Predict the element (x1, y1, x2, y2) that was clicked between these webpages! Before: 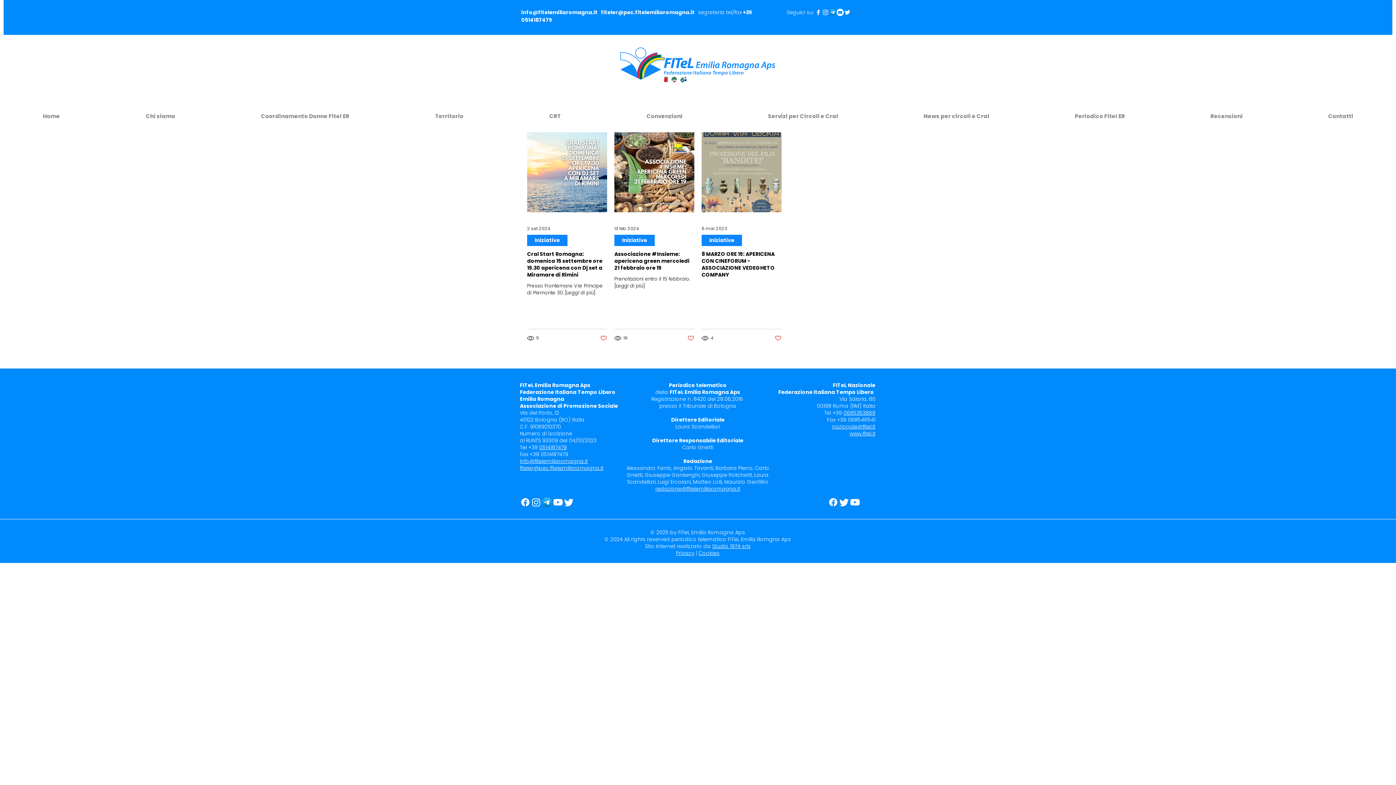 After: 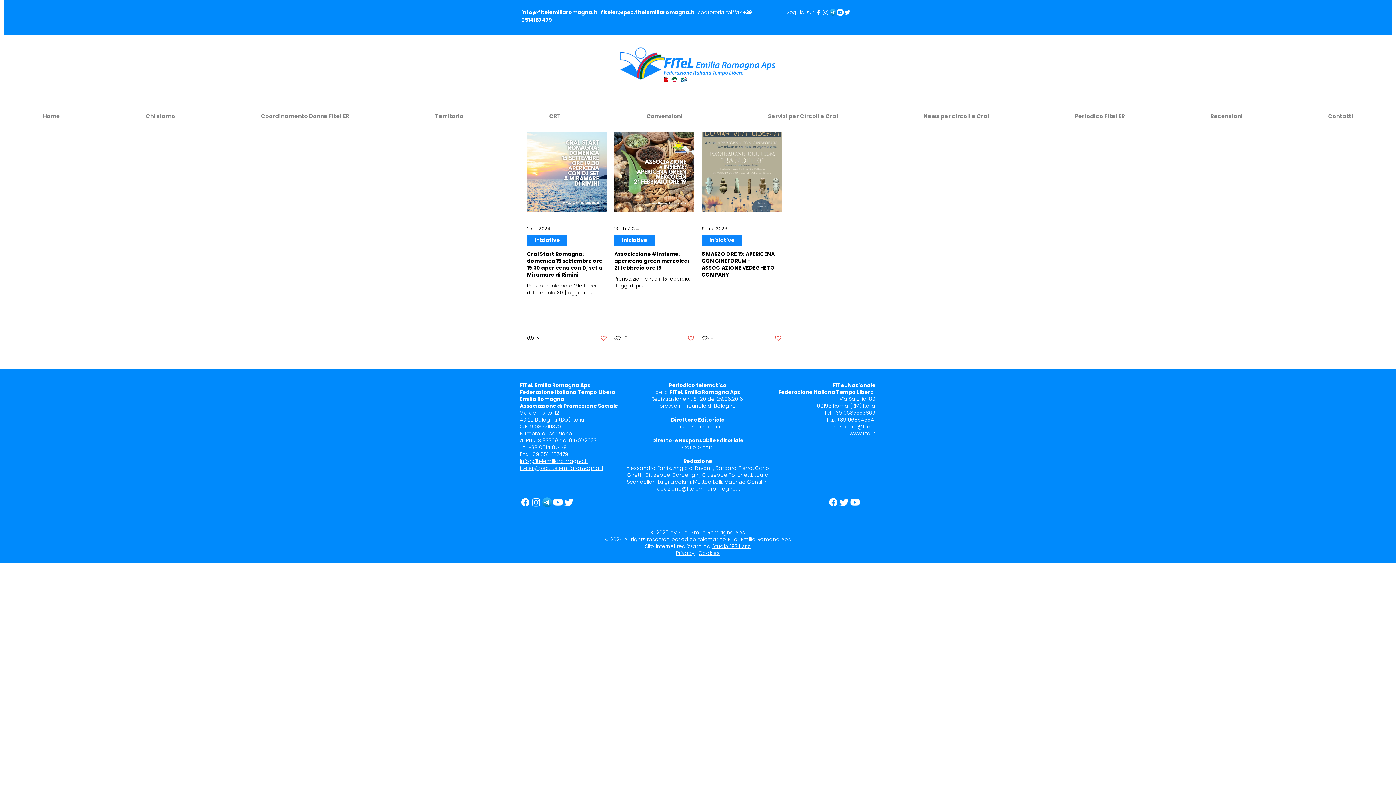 Action: bbox: (563, 497, 574, 508)